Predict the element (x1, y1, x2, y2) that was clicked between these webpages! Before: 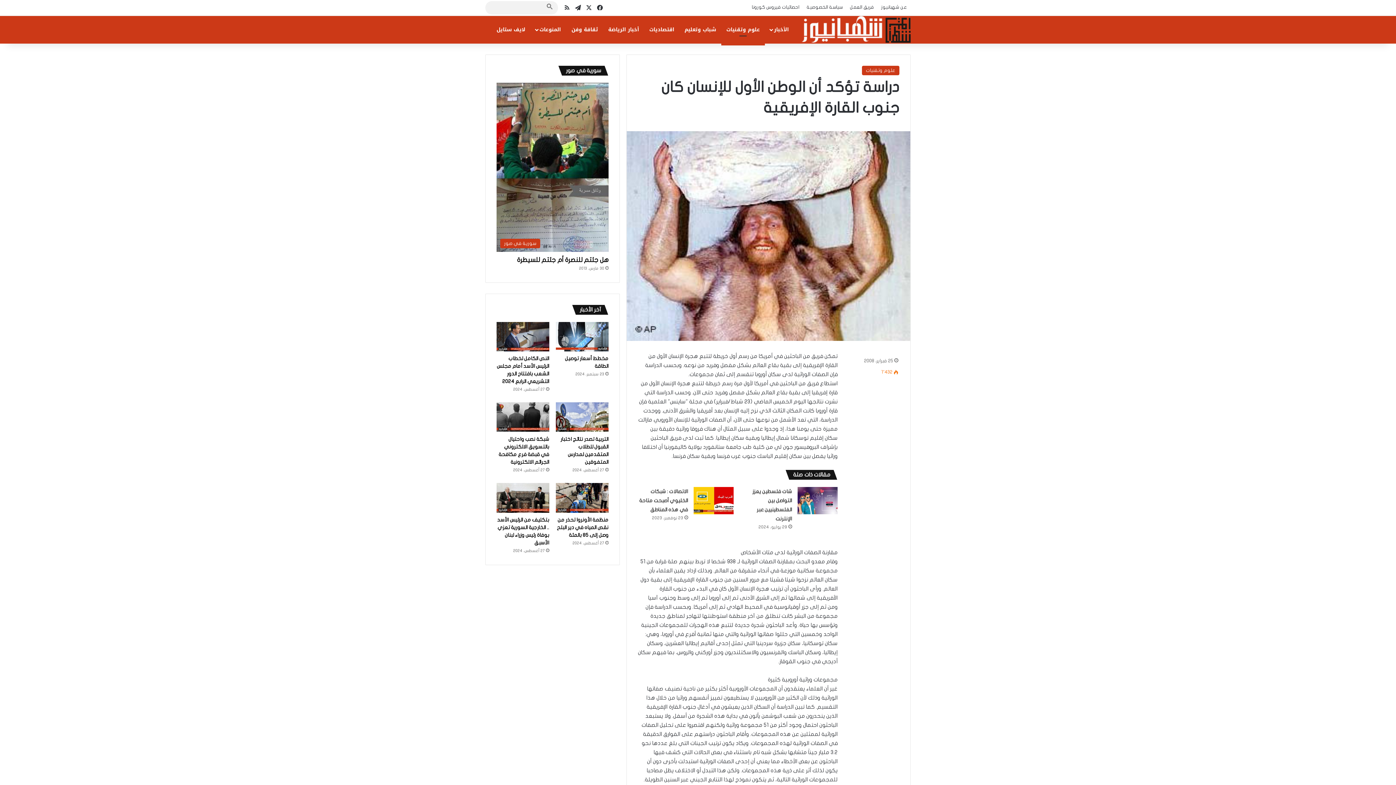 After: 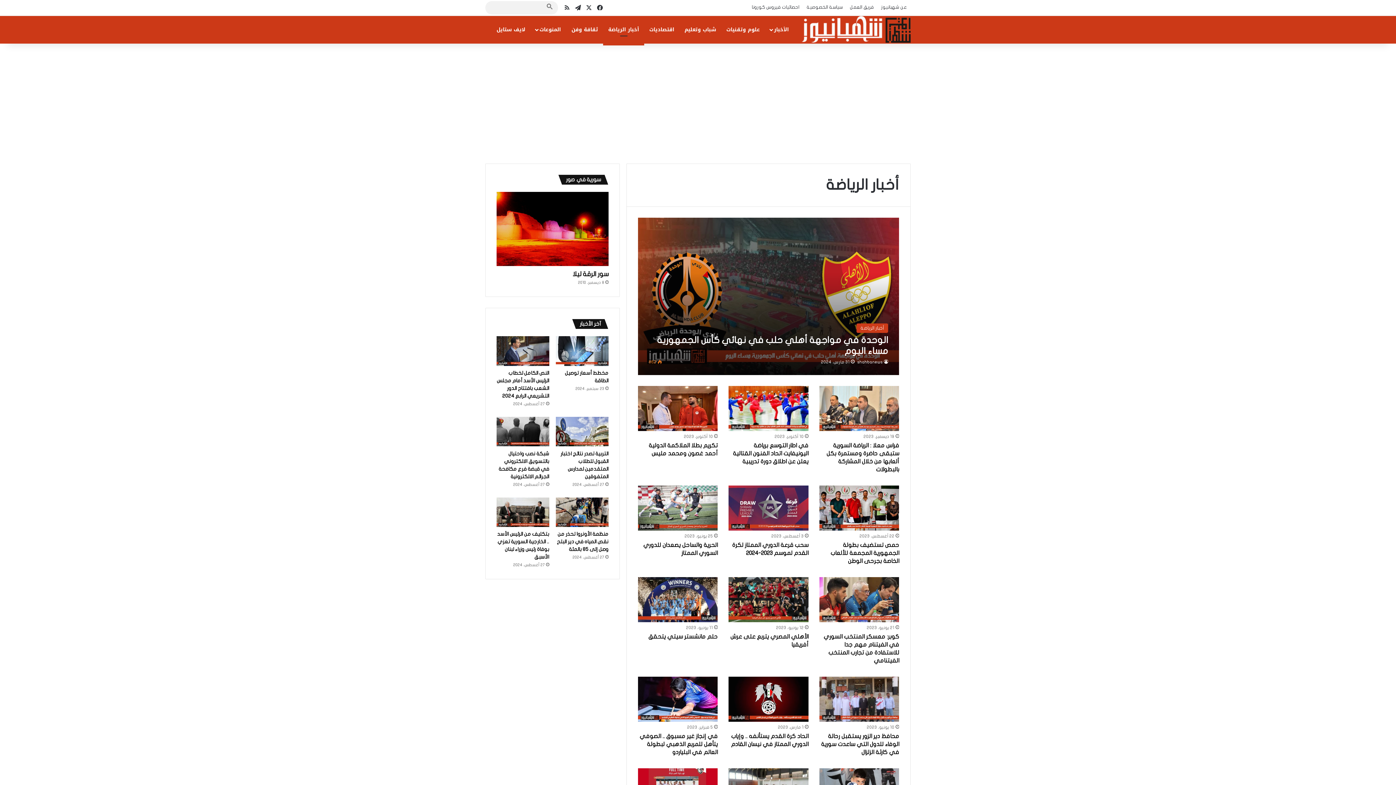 Action: label: أخبار الرياضة bbox: (603, 15, 644, 43)